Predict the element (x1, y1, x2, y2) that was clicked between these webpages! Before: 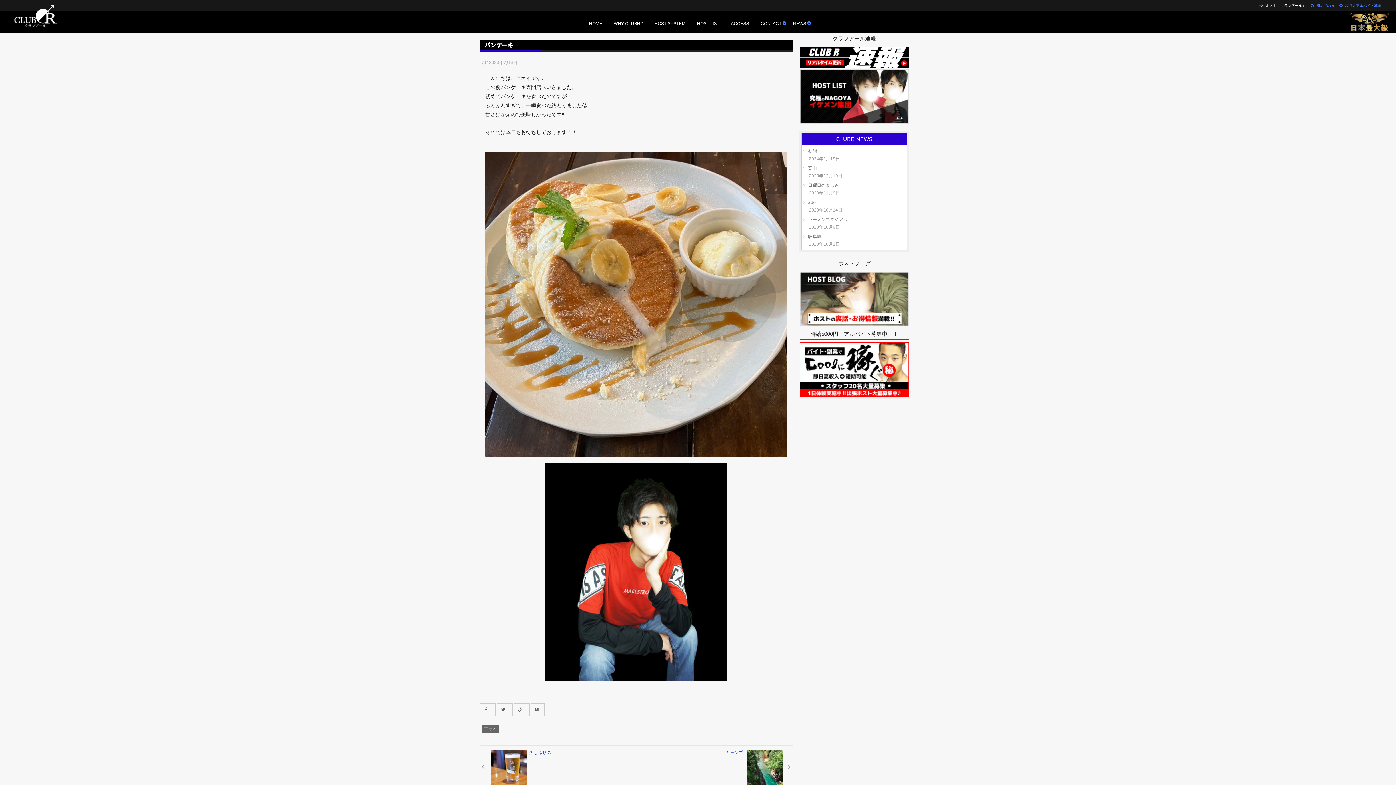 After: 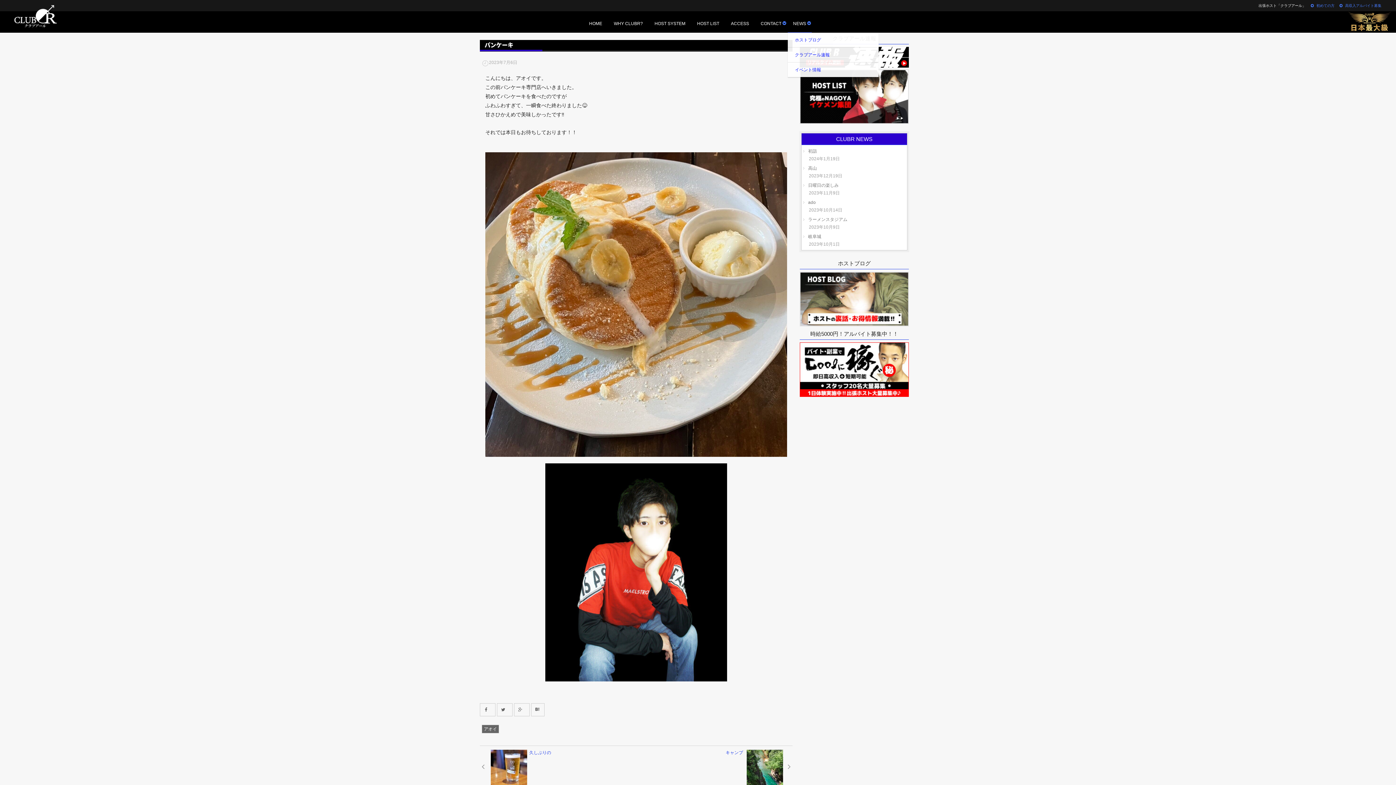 Action: label: NEWS bbox: (787, 14, 811, 32)